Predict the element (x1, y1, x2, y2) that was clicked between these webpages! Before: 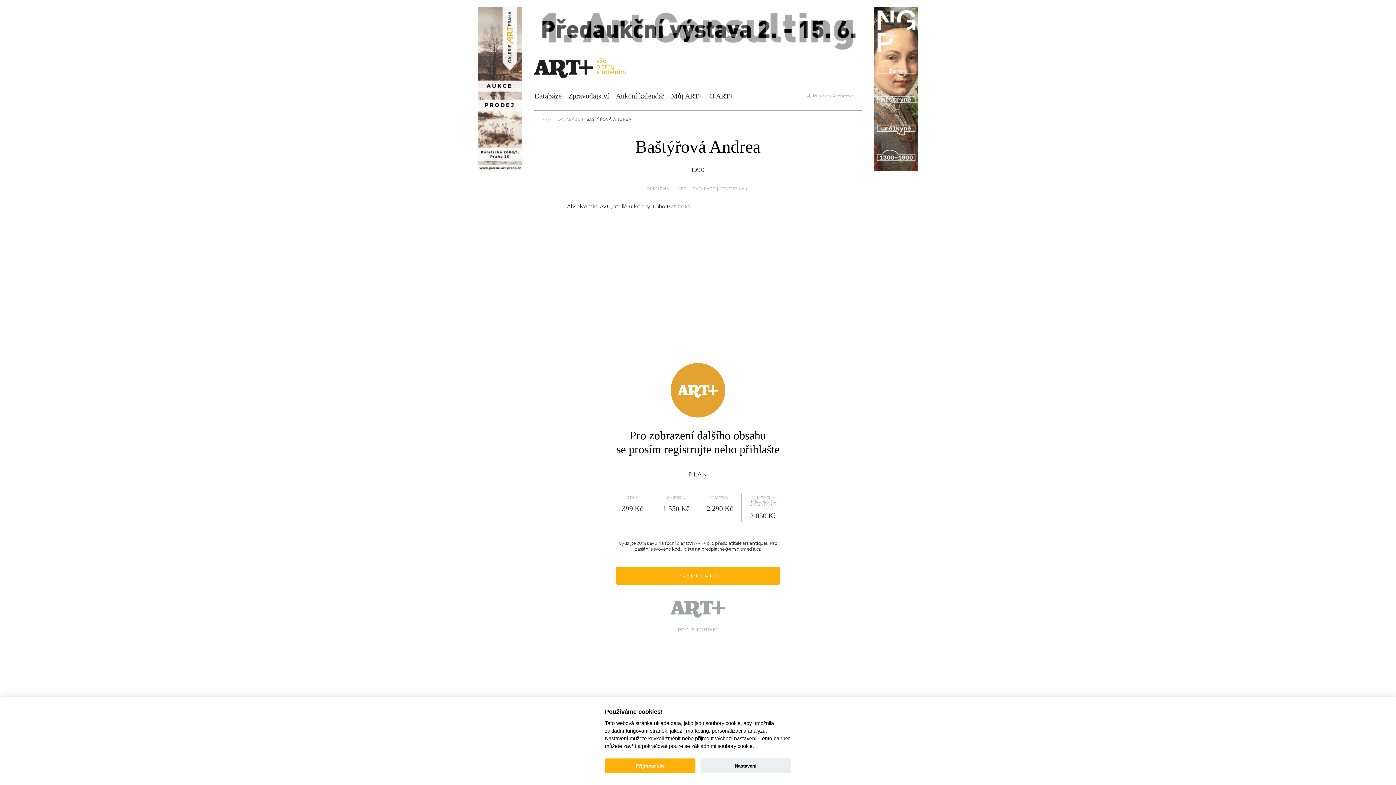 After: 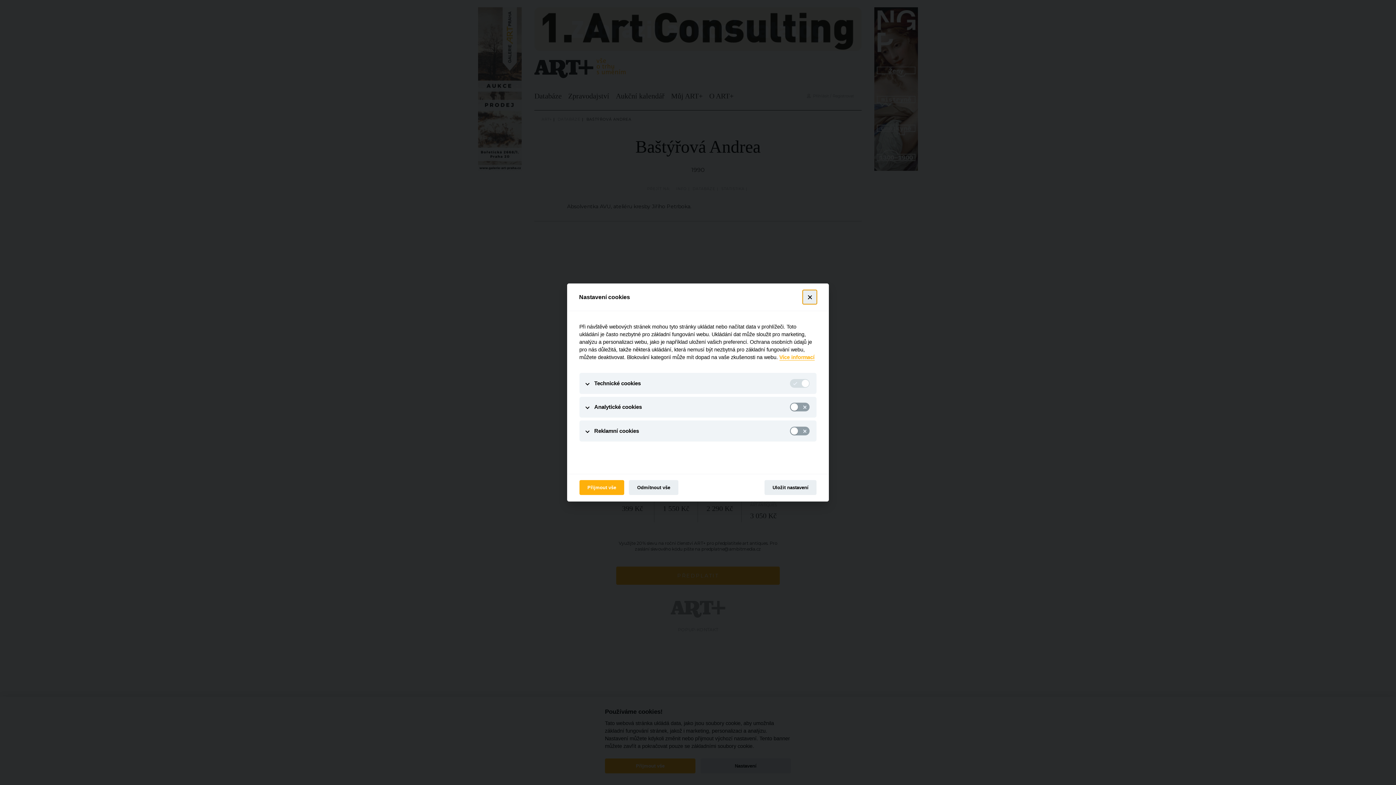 Action: label: Nastavení bbox: (700, 758, 791, 773)